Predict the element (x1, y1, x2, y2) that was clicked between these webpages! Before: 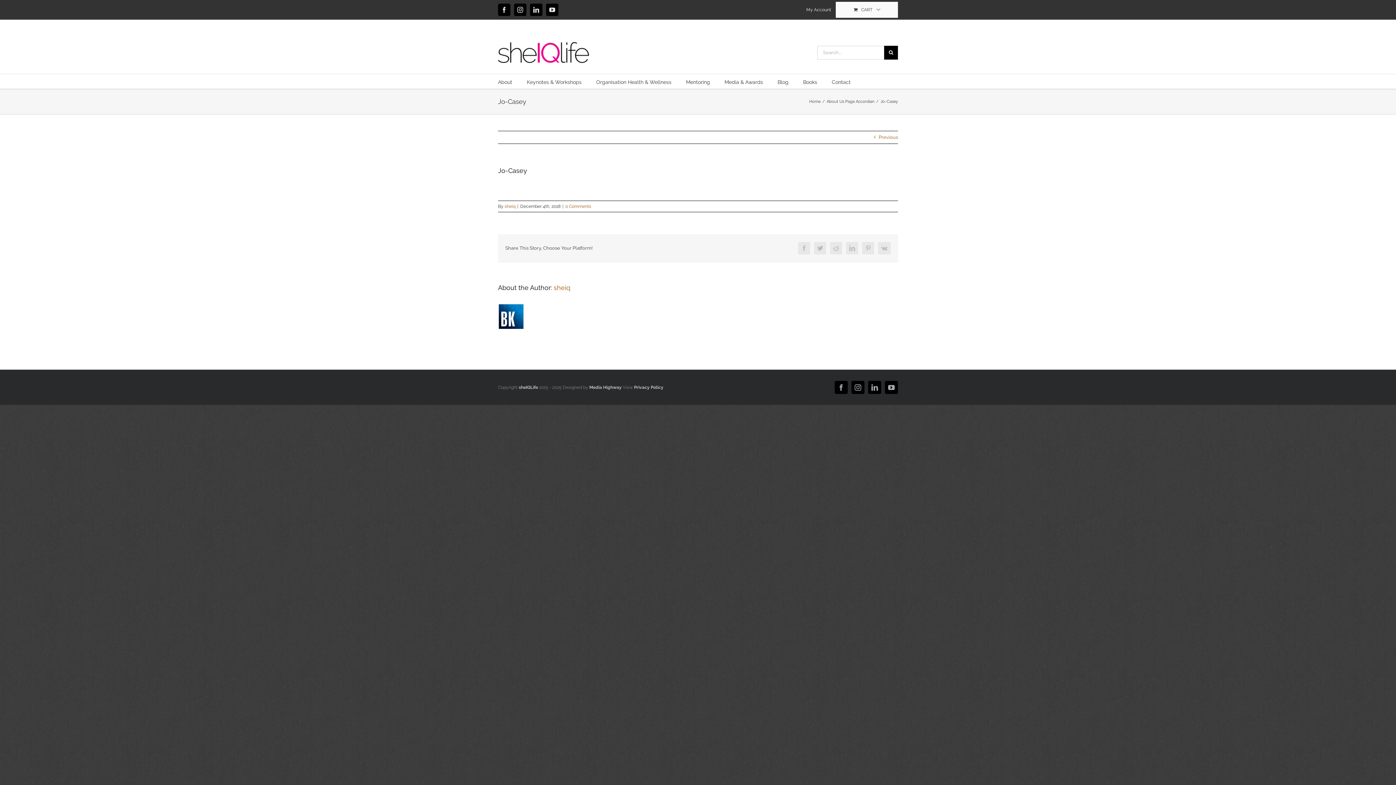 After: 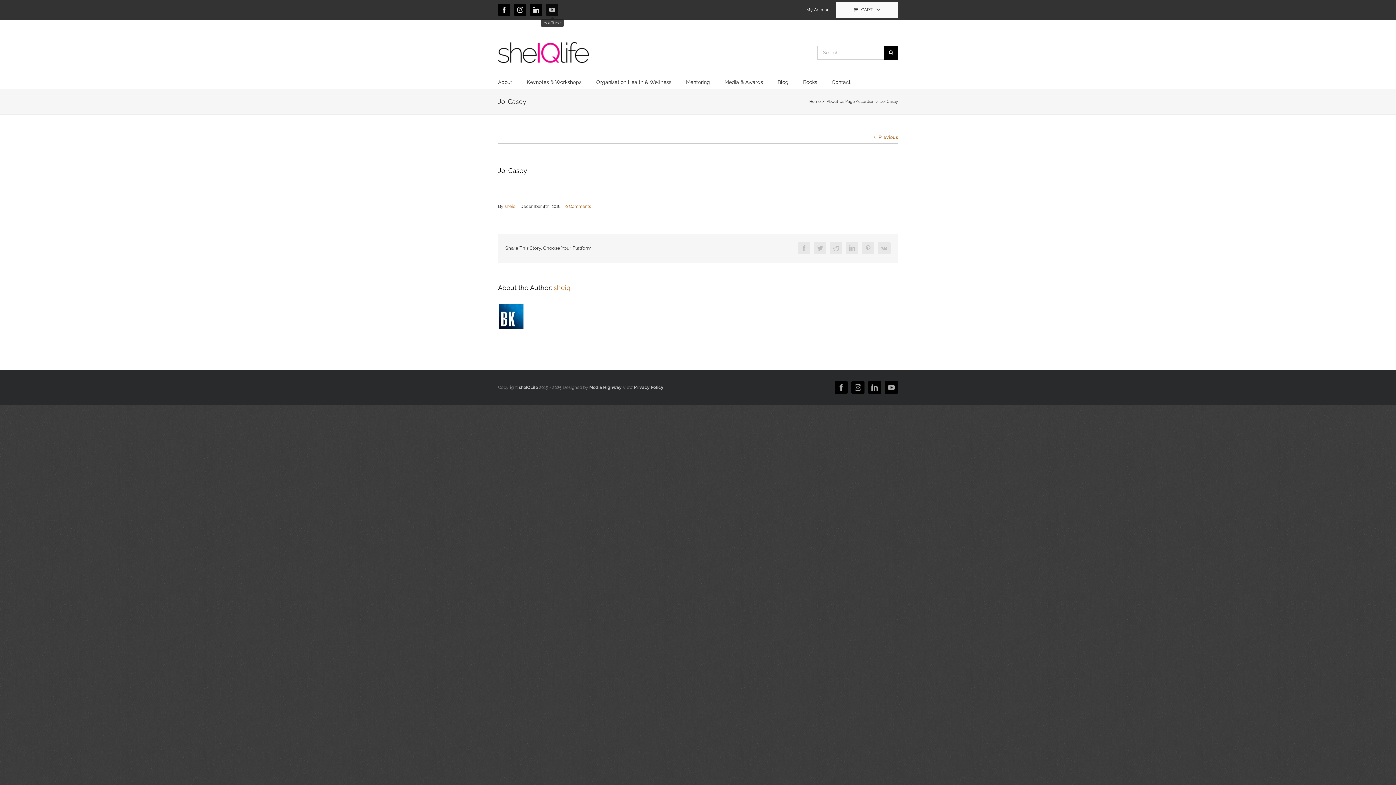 Action: bbox: (546, 3, 558, 16) label: YouTube